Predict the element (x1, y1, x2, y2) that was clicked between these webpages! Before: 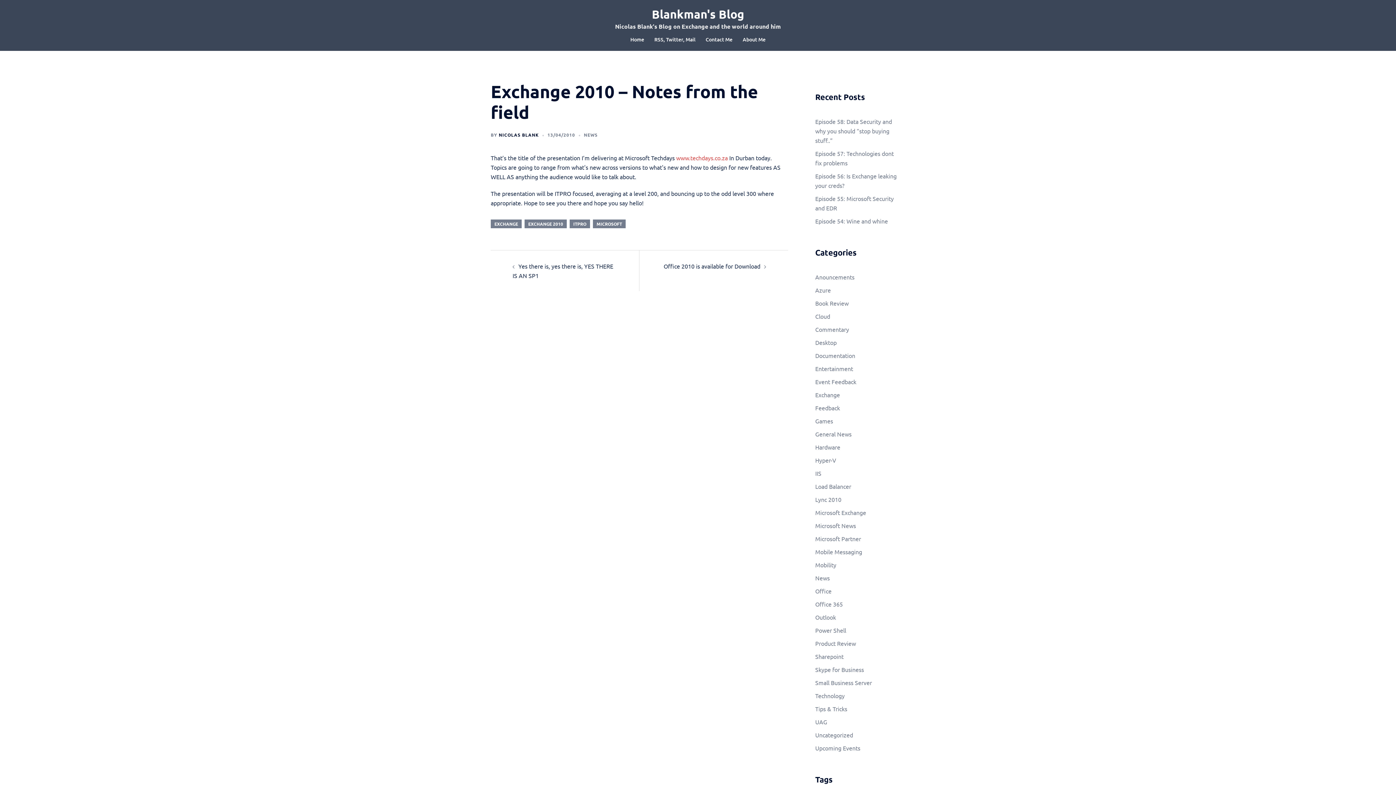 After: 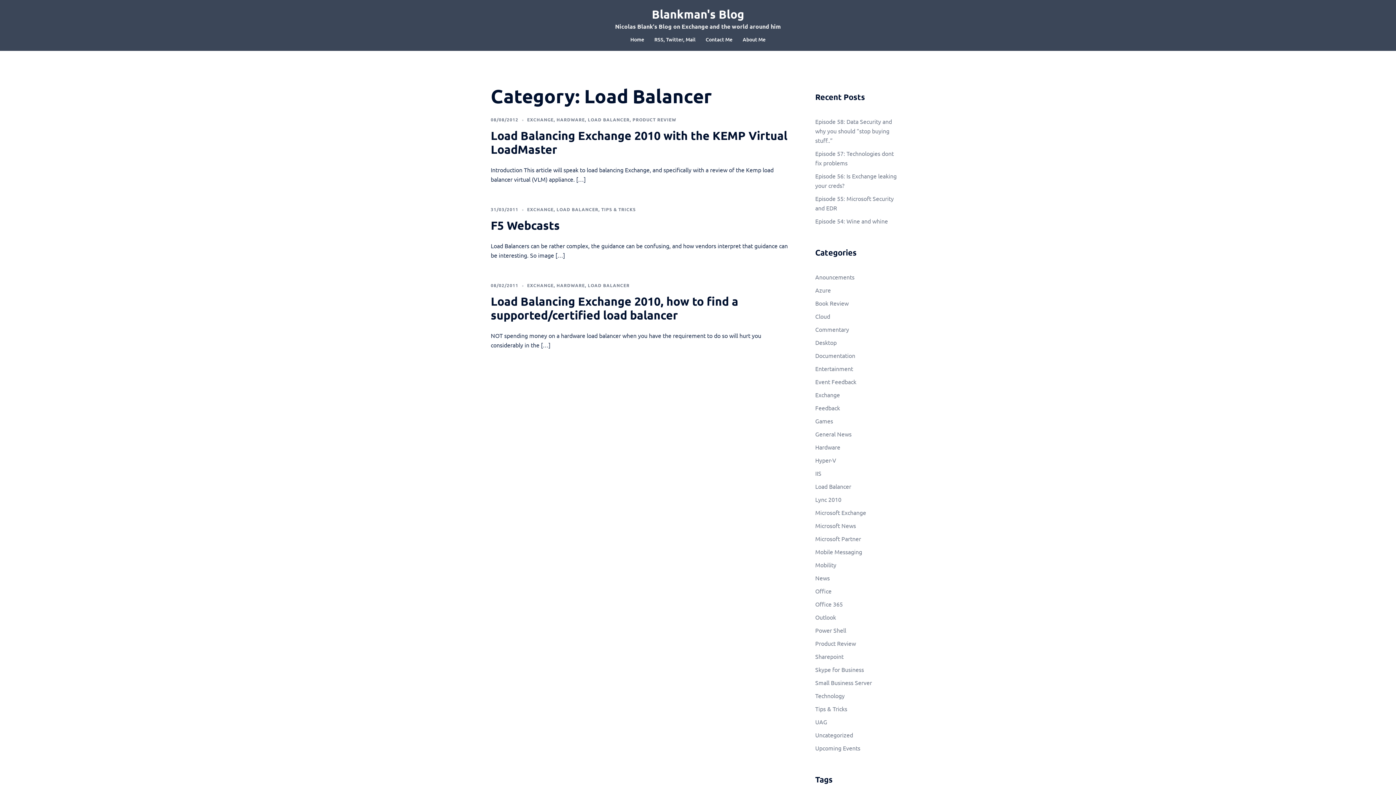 Action: bbox: (815, 482, 851, 490) label: Load Balancer